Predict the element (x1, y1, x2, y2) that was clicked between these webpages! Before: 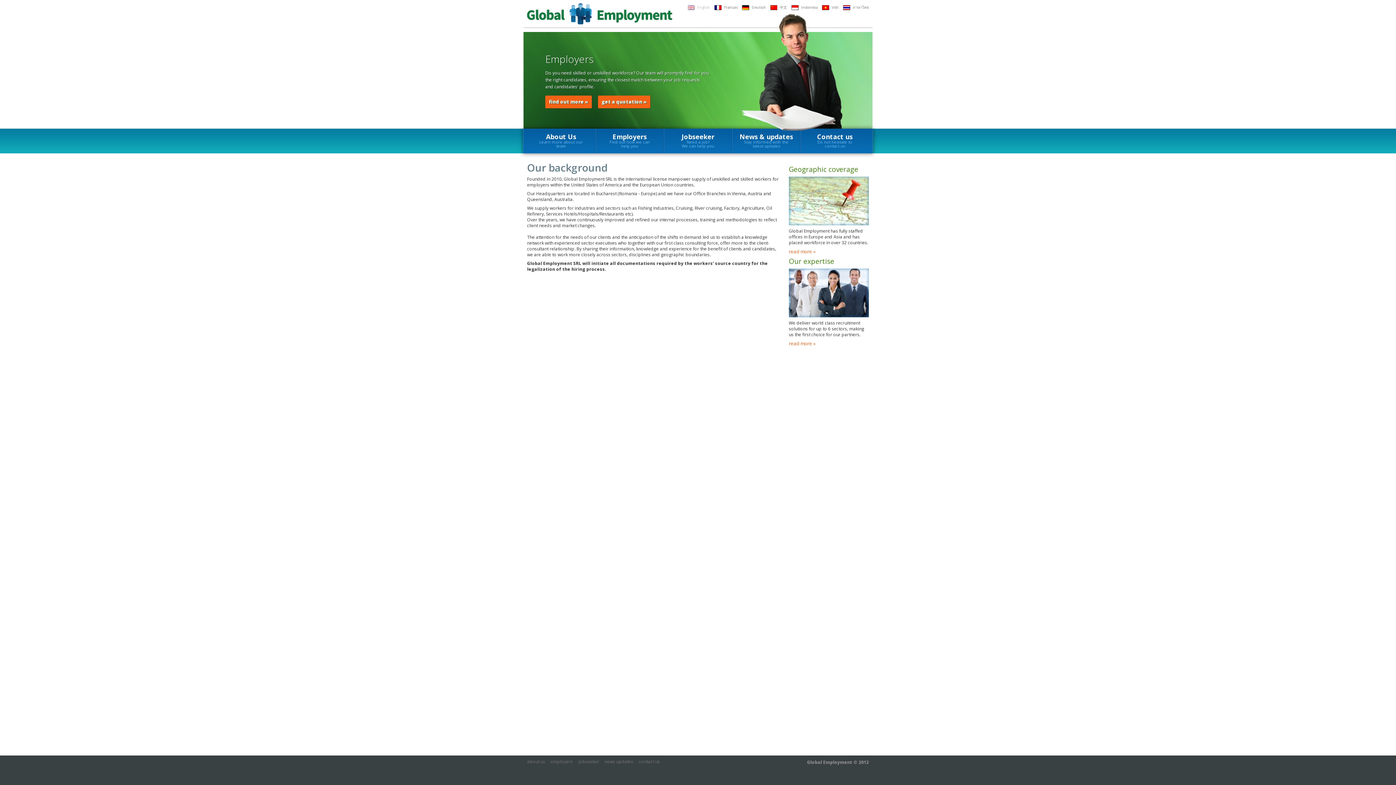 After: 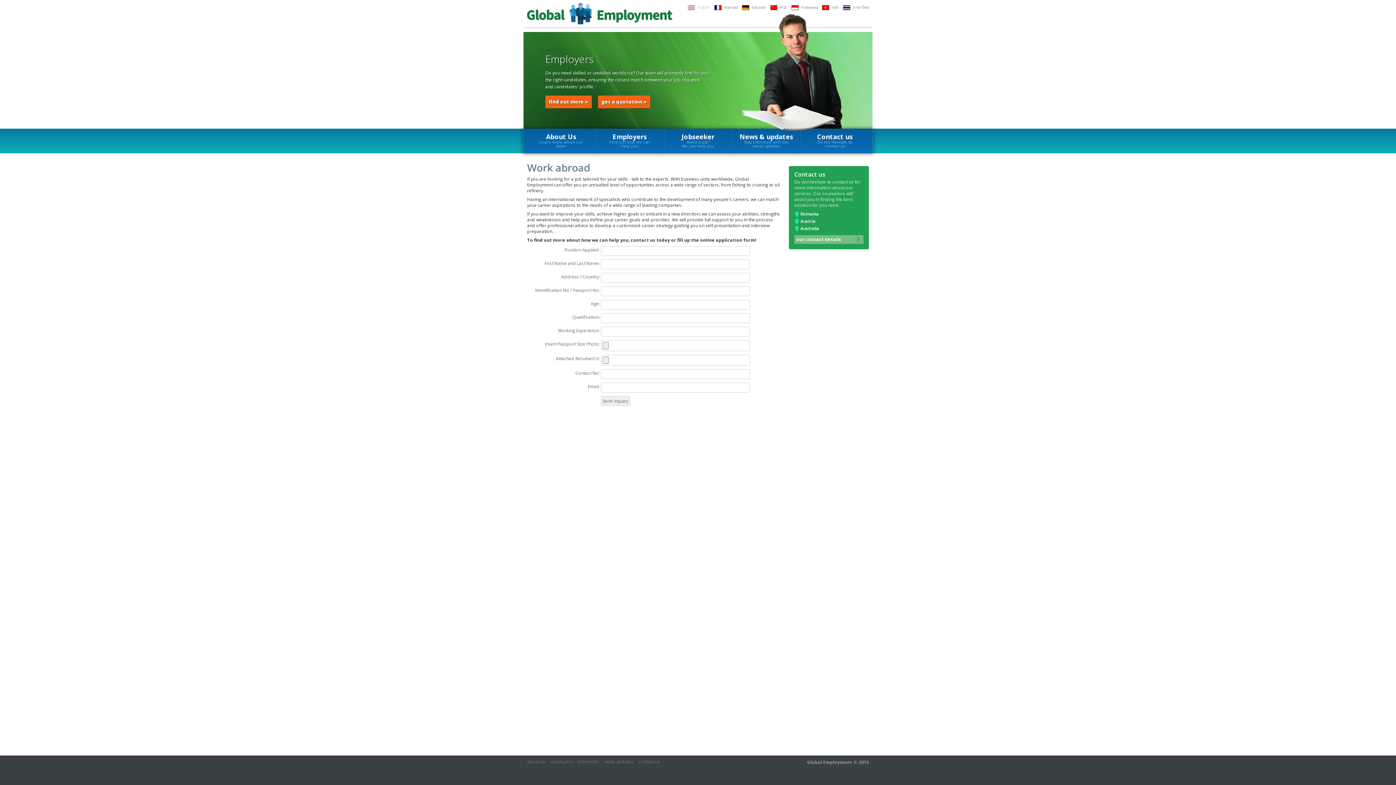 Action: bbox: (666, 130, 730, 150) label: Jobseeker
Need a job?
We can help you